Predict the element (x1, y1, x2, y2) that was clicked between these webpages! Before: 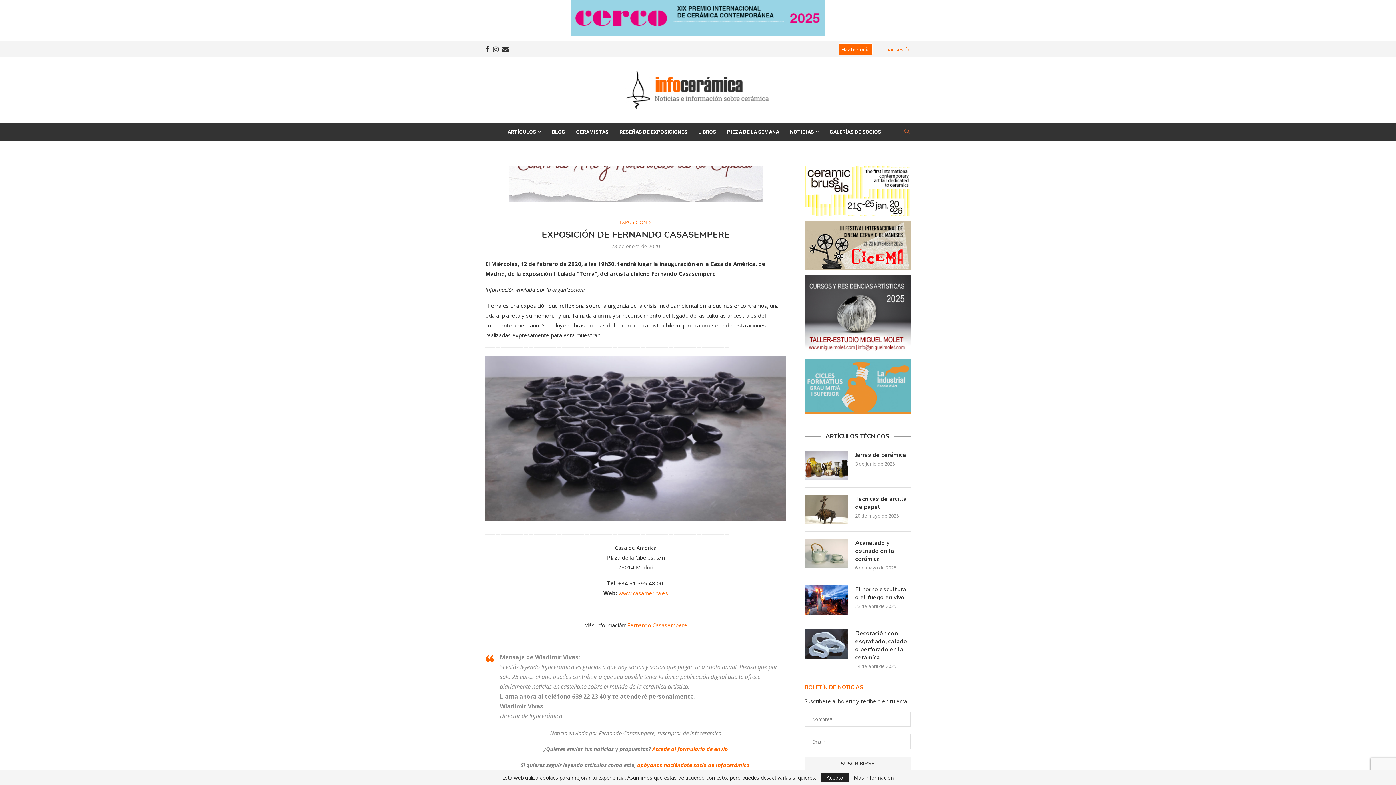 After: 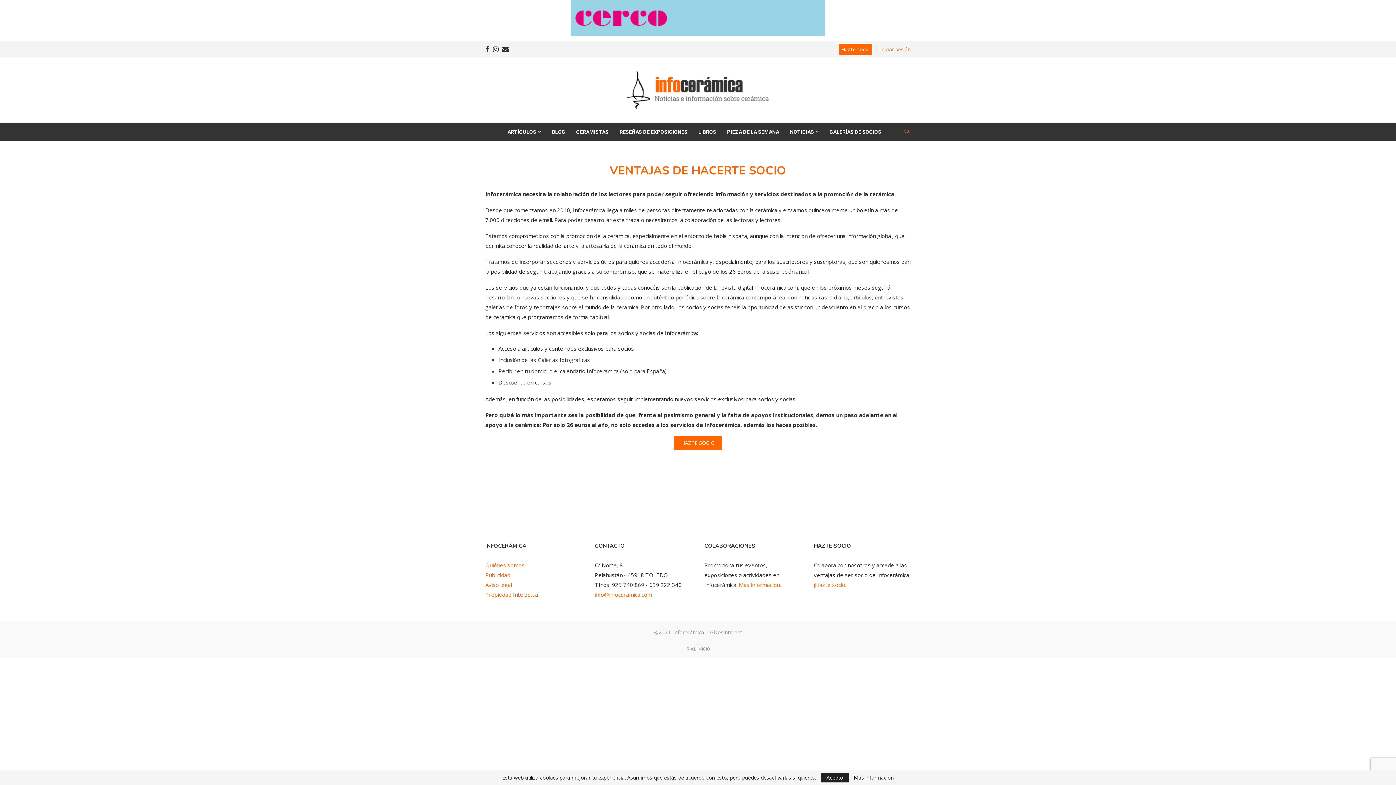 Action: label: apóyanos haciéndote socio de Infocerámica  bbox: (637, 761, 751, 769)